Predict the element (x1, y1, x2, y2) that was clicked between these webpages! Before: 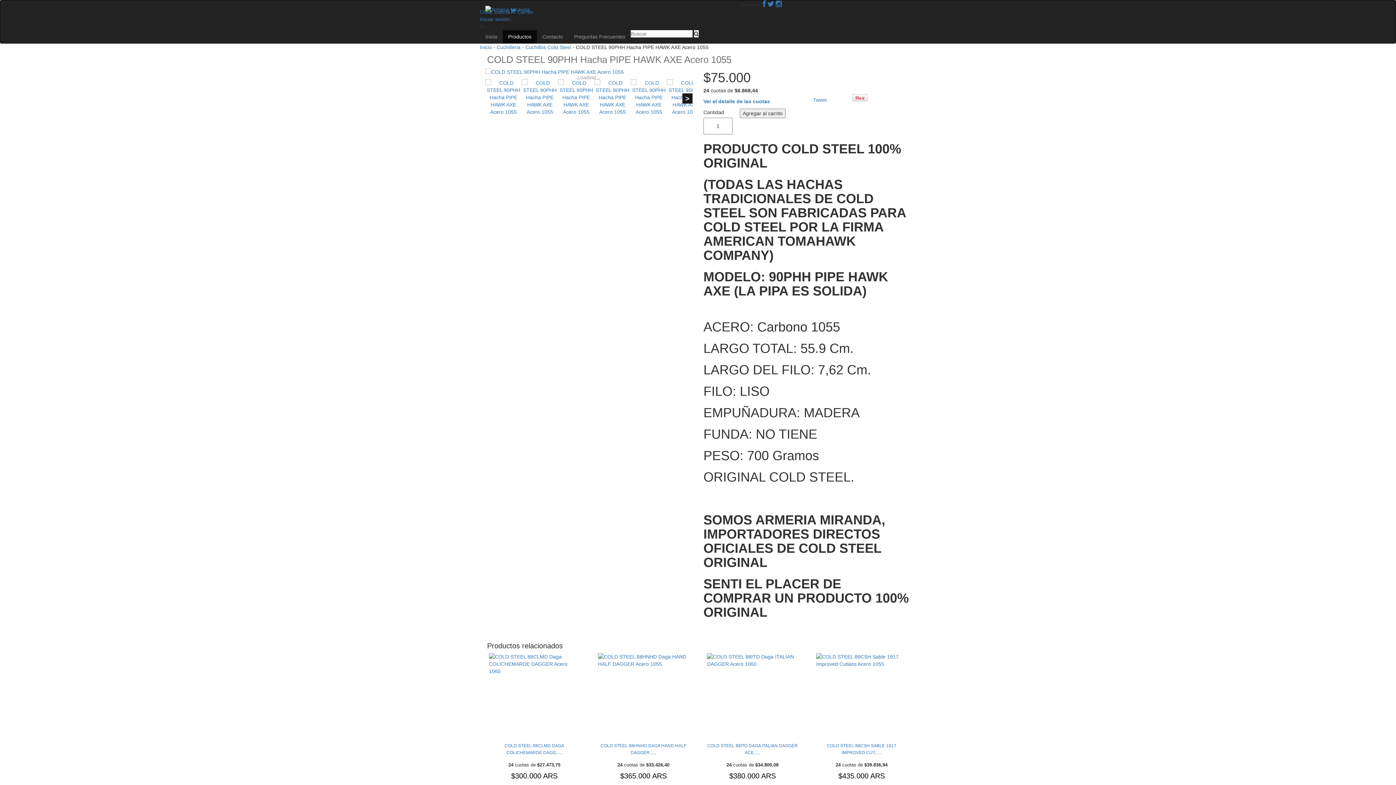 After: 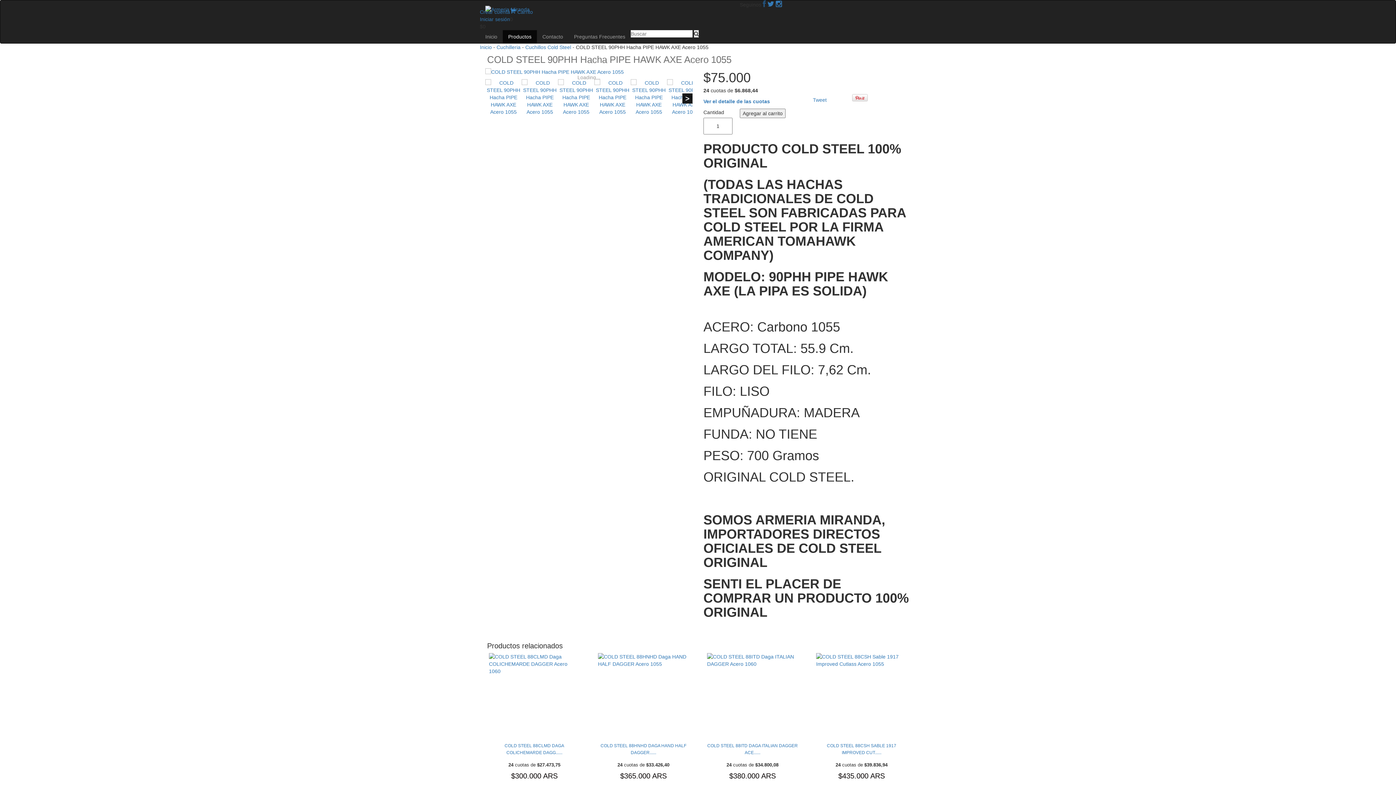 Action: bbox: (762, 1, 766, 7)